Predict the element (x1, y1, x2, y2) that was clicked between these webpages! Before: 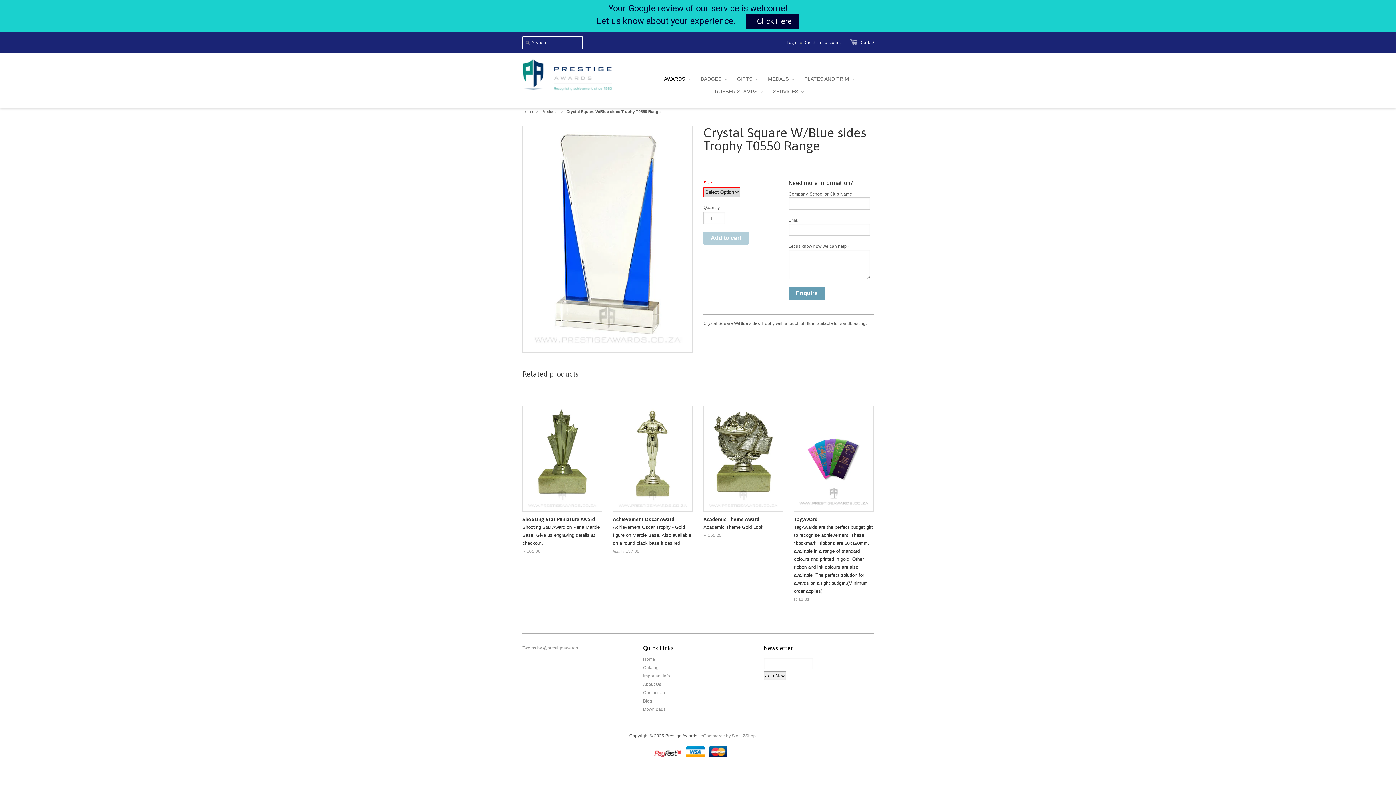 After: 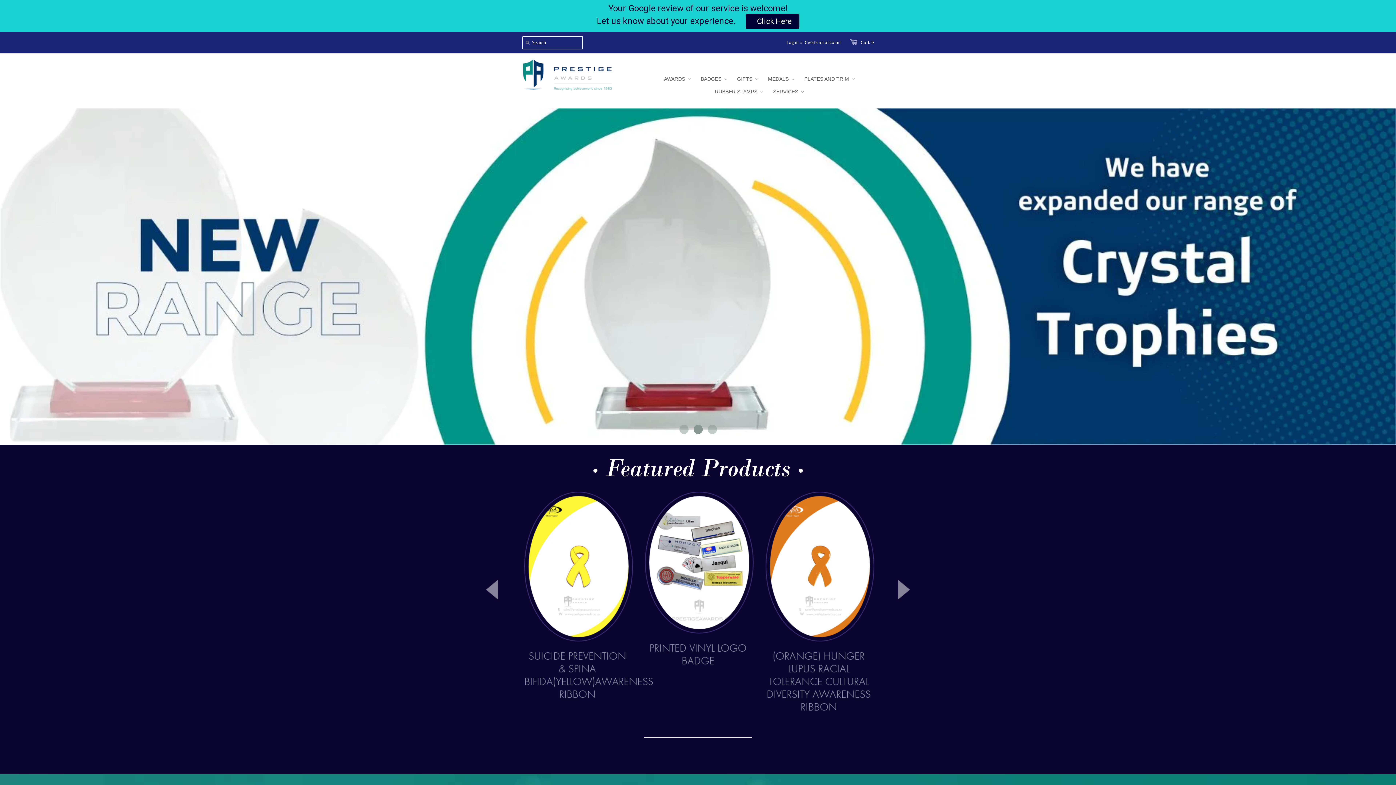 Action: bbox: (522, 58, 613, 90)